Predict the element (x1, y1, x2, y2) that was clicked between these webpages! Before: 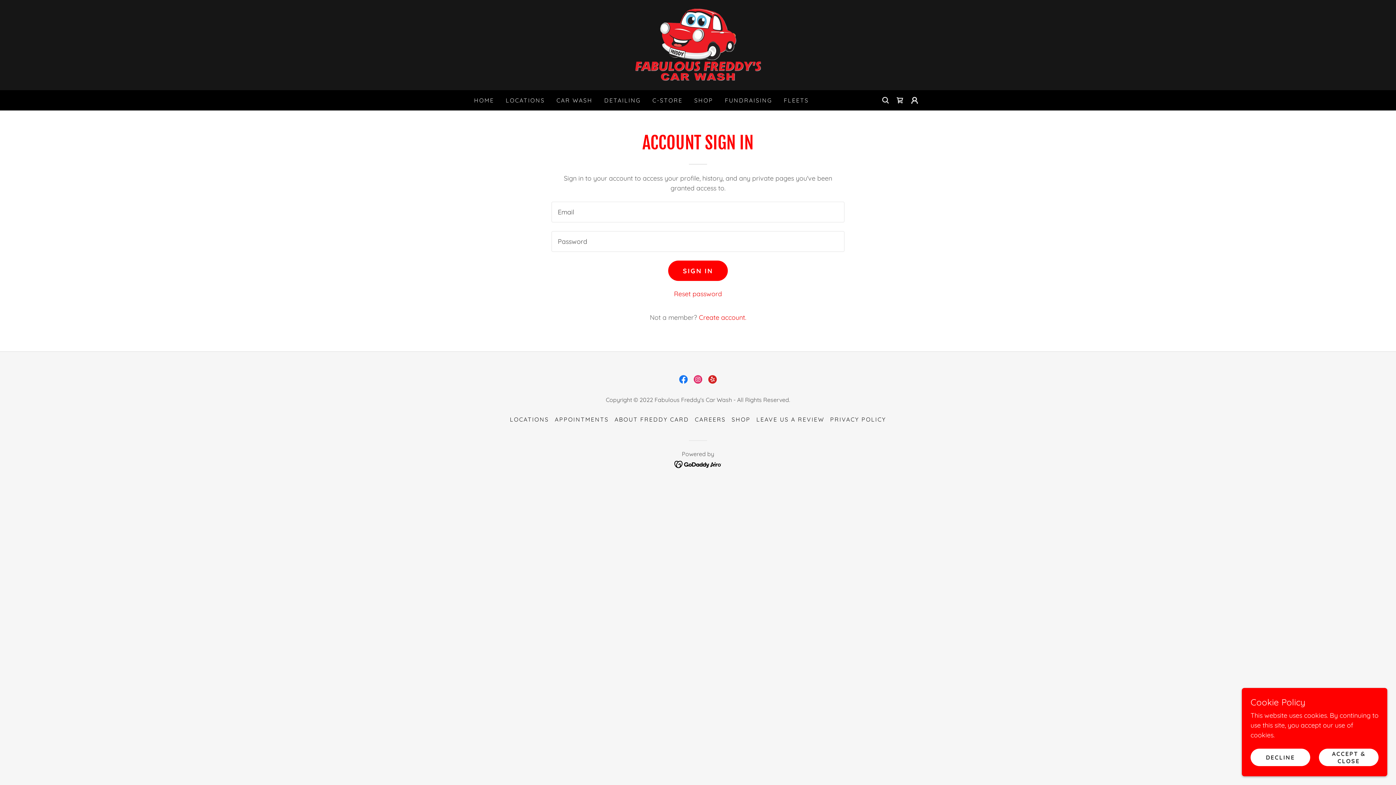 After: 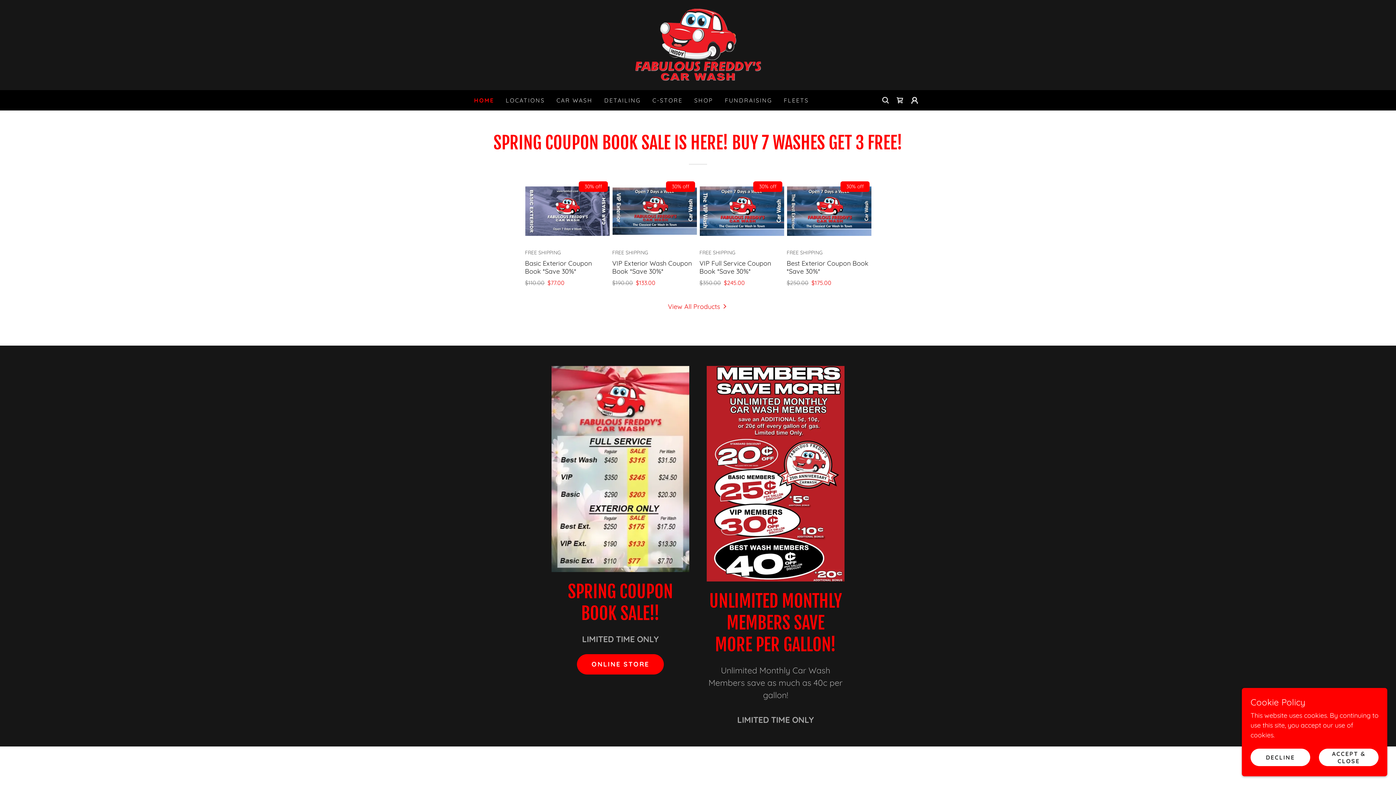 Action: label: HOME bbox: (472, 93, 496, 106)